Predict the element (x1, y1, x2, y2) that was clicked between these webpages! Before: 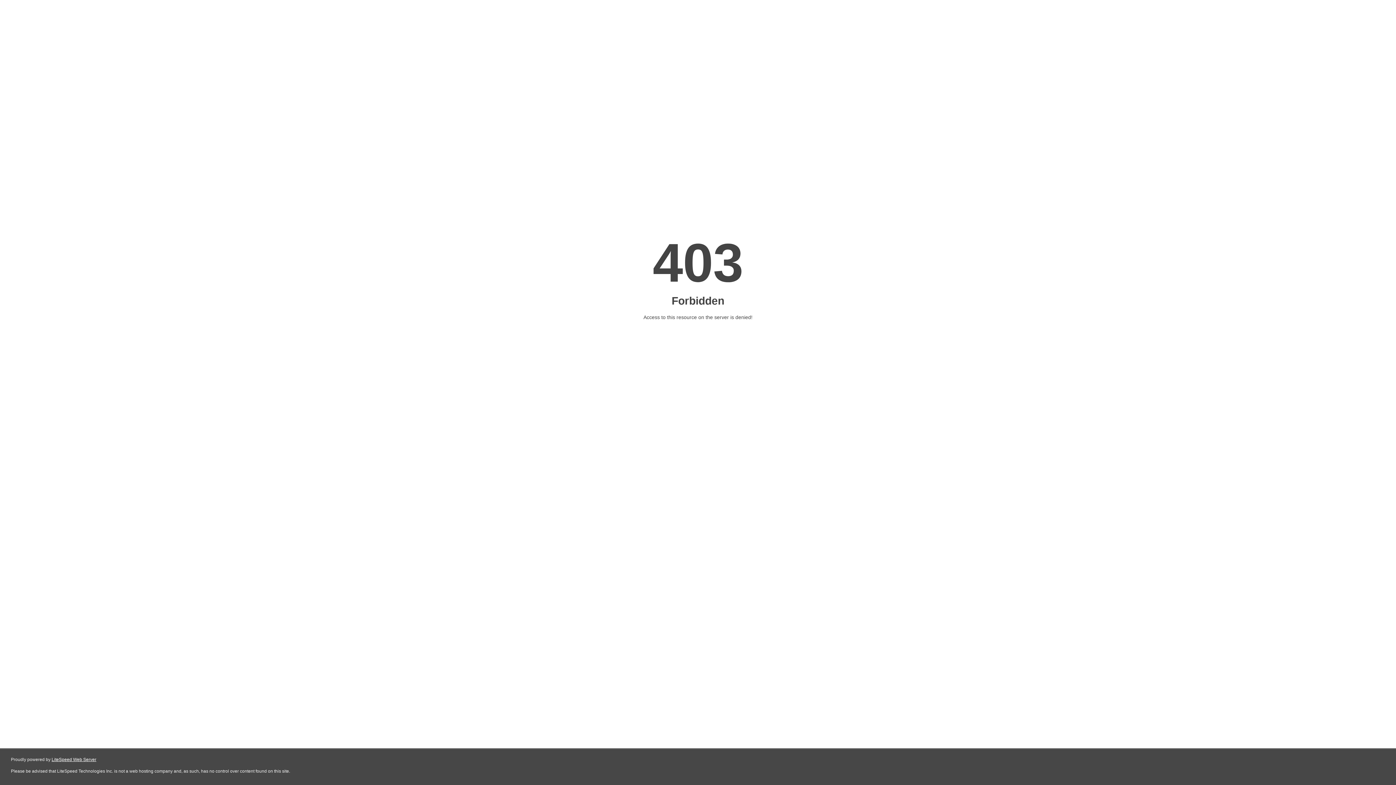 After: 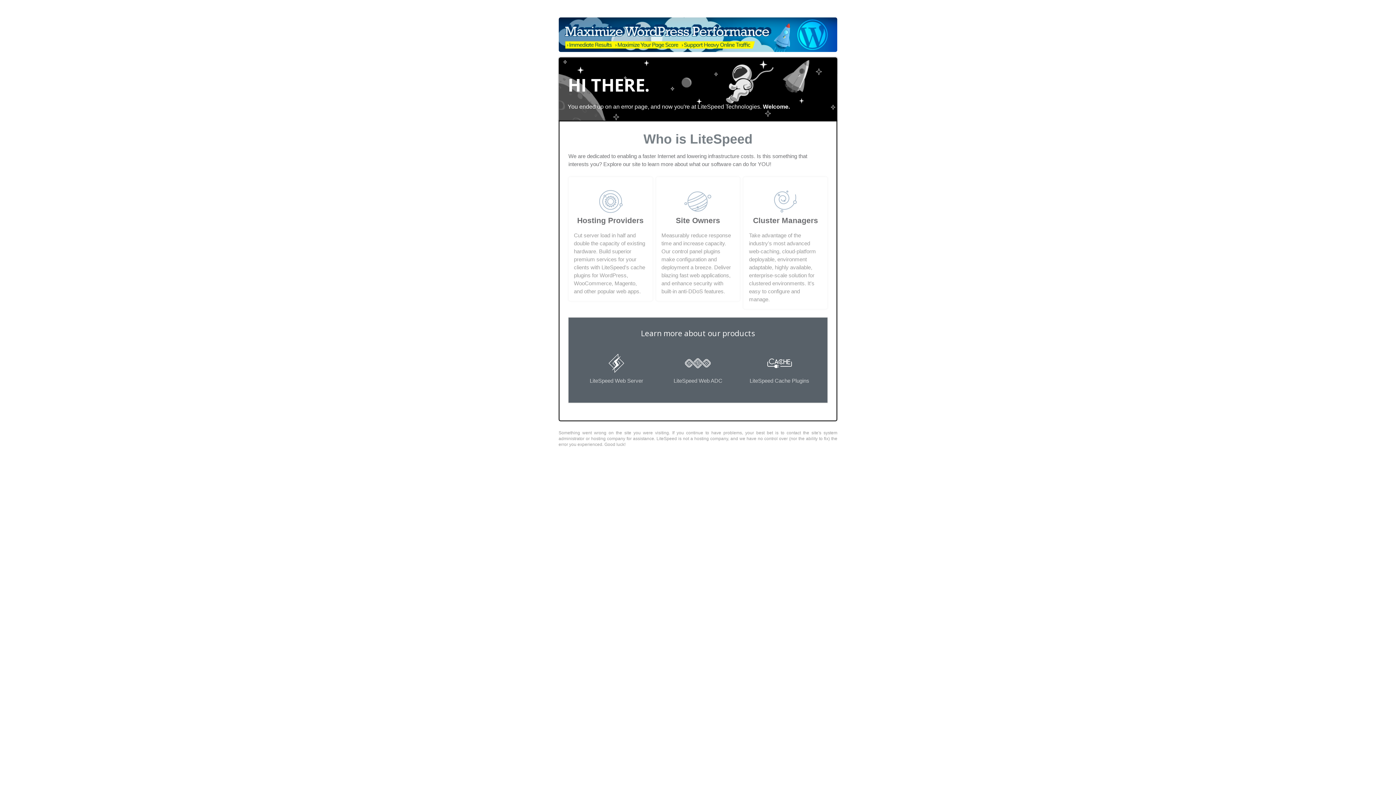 Action: bbox: (51, 757, 96, 762) label: LiteSpeed Web Server